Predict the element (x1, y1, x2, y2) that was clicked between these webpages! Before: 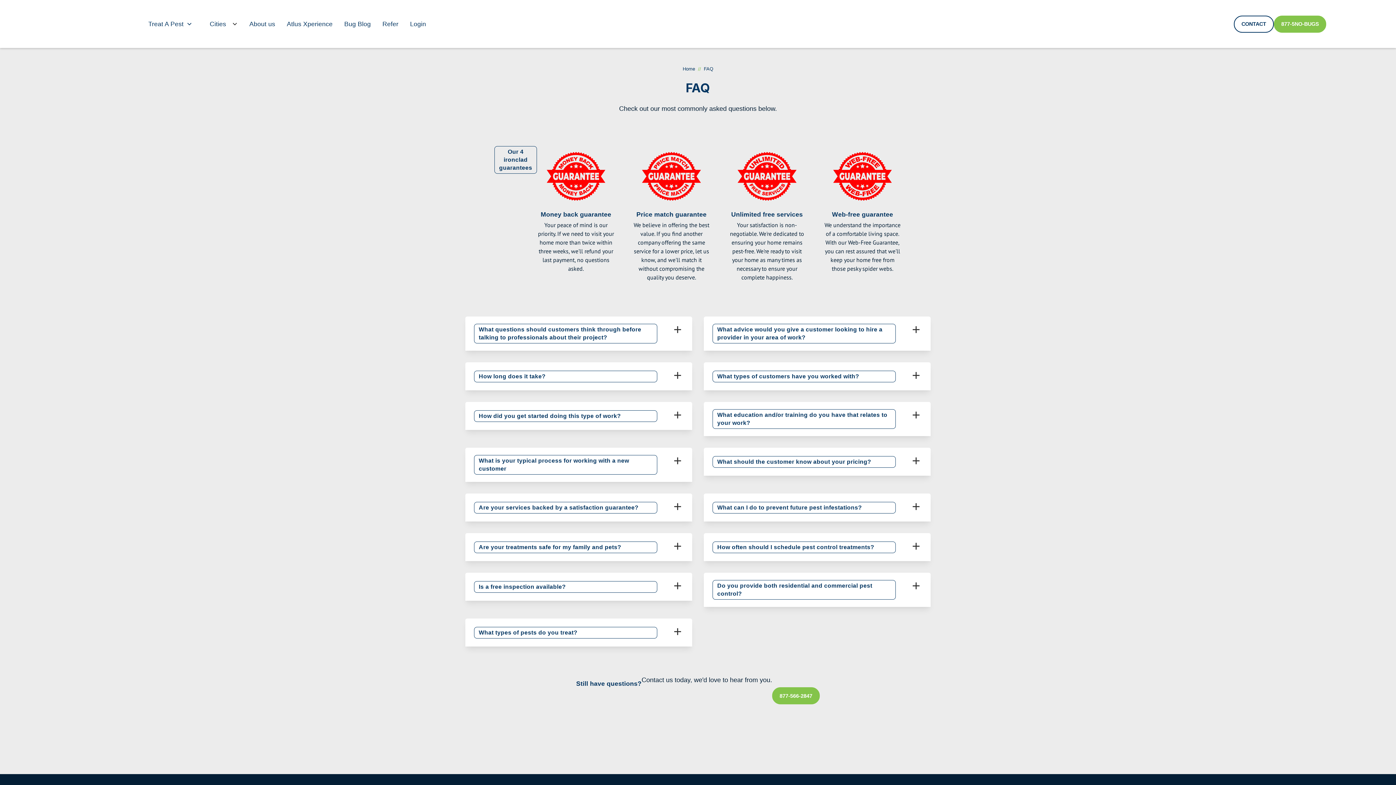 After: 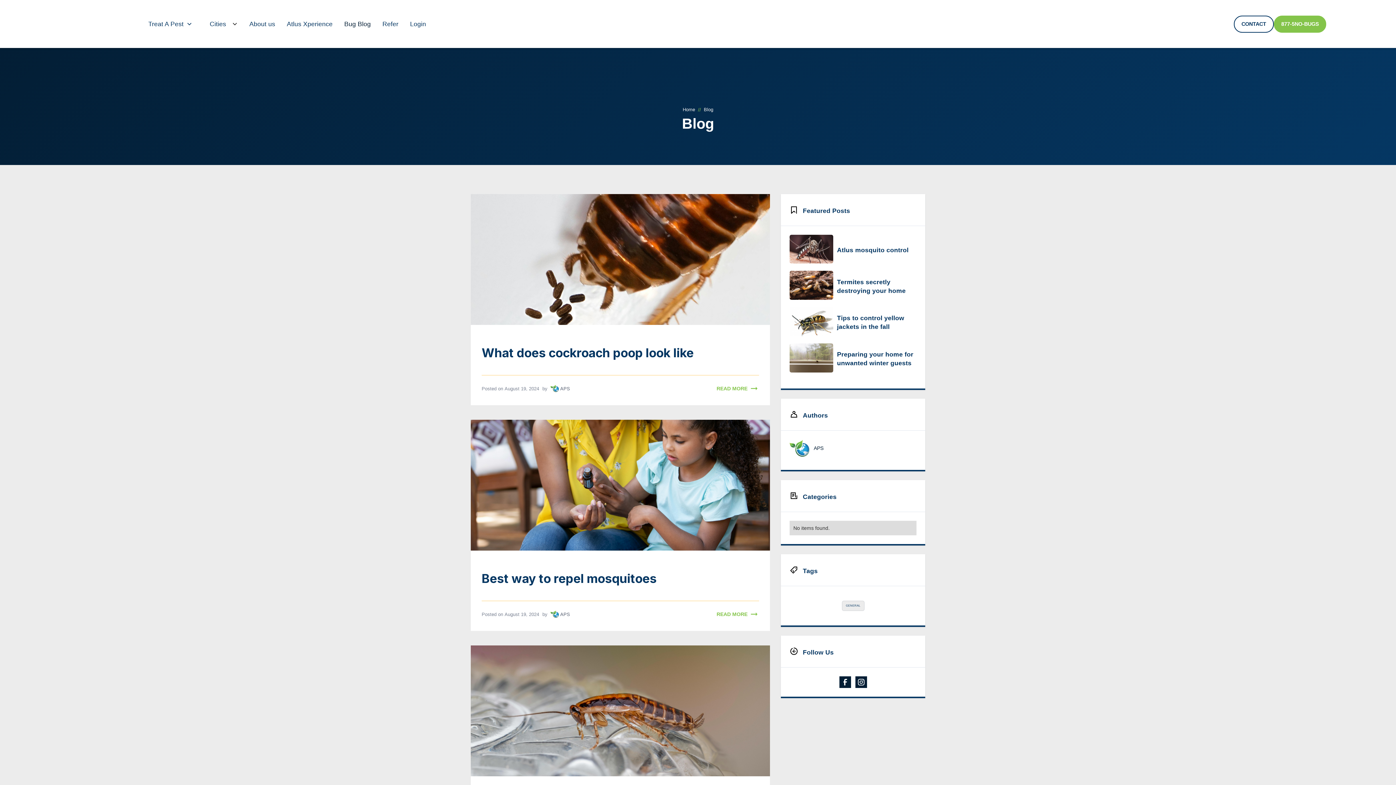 Action: label: Bug Blog bbox: (338, 0, 376, 48)